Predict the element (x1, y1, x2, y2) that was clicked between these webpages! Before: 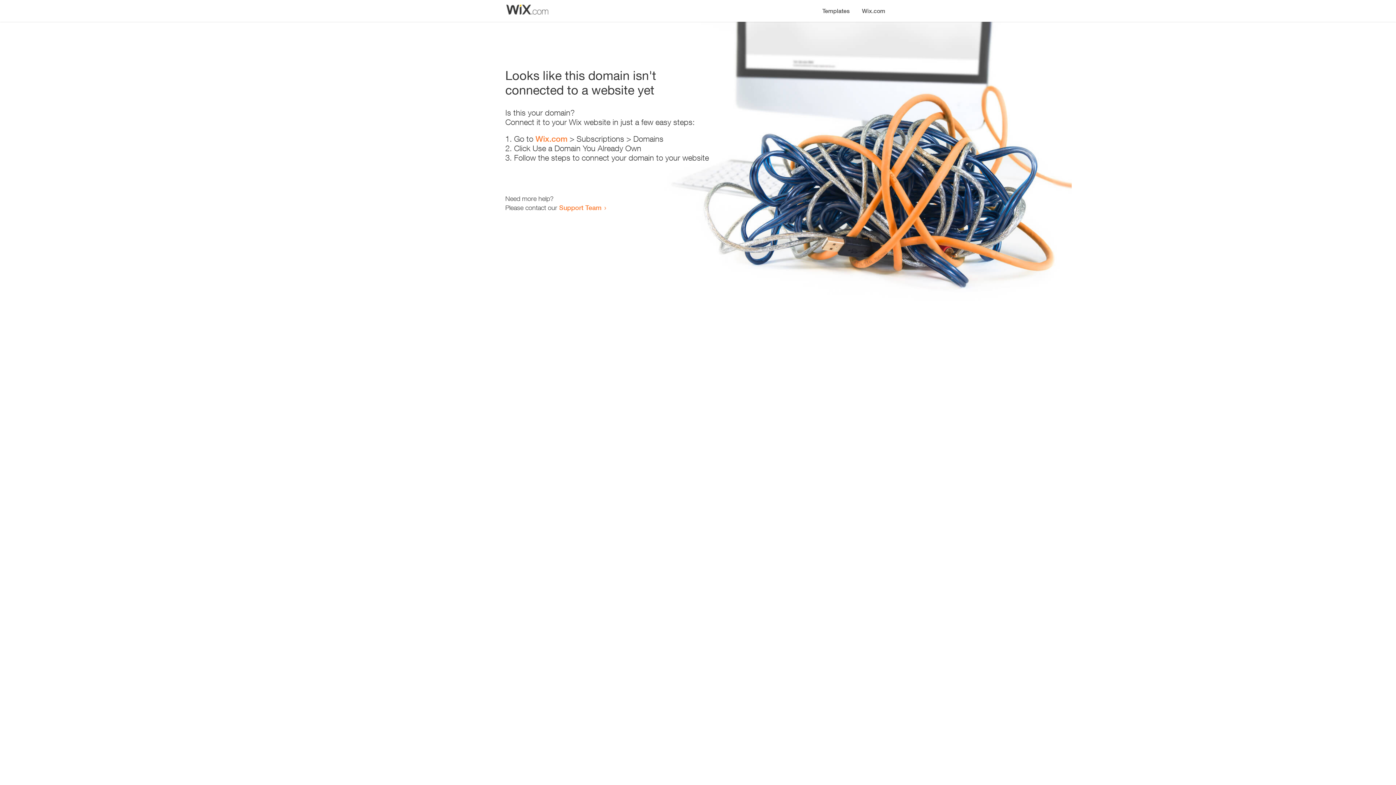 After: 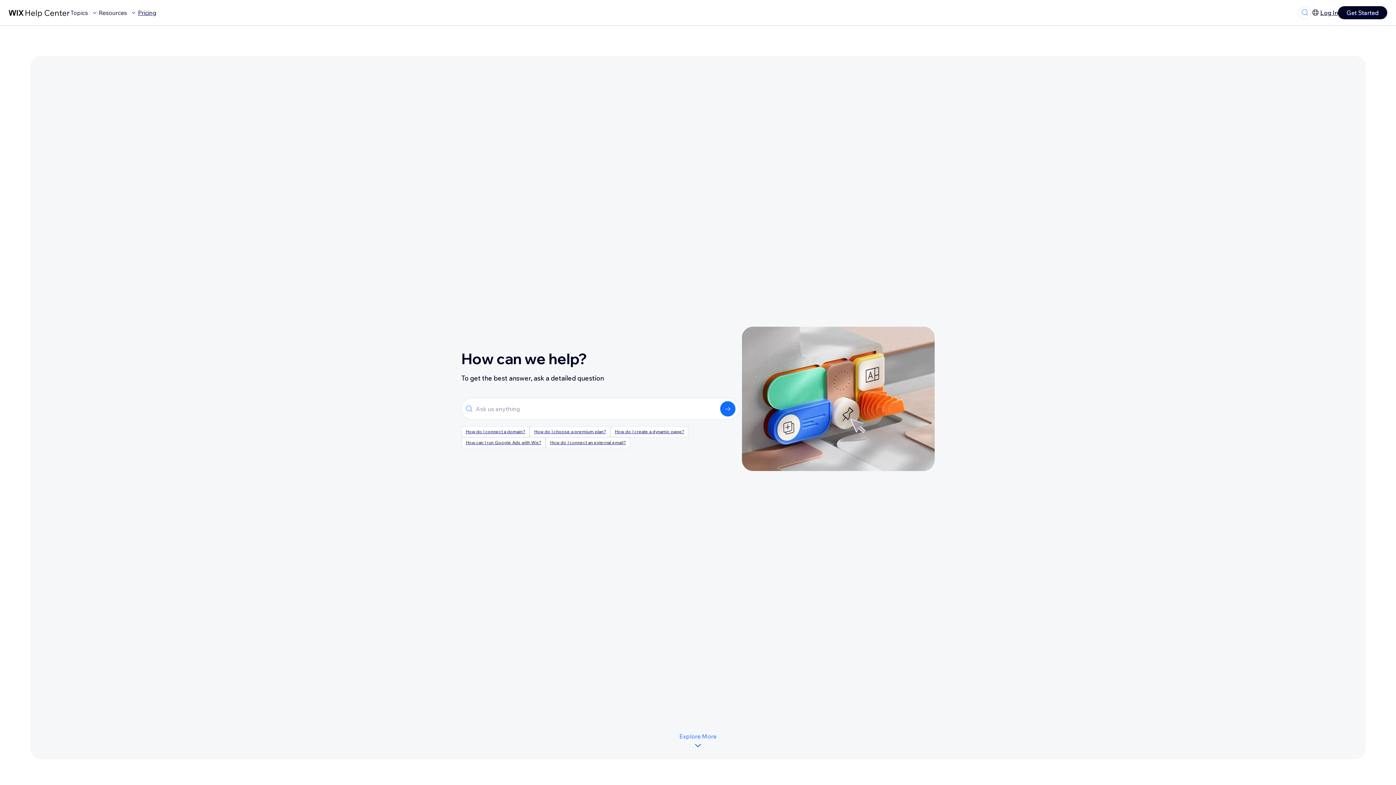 Action: bbox: (559, 203, 601, 211) label: Support Team